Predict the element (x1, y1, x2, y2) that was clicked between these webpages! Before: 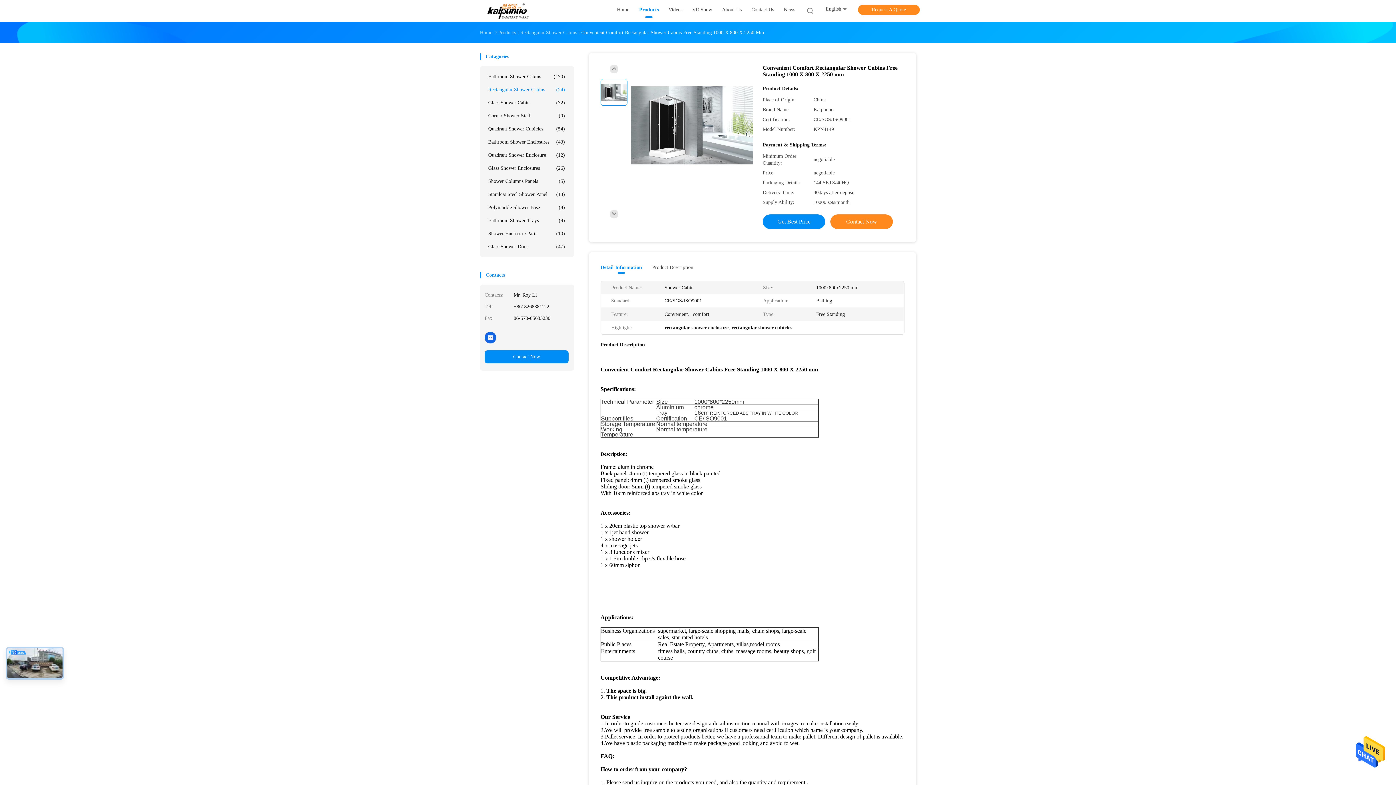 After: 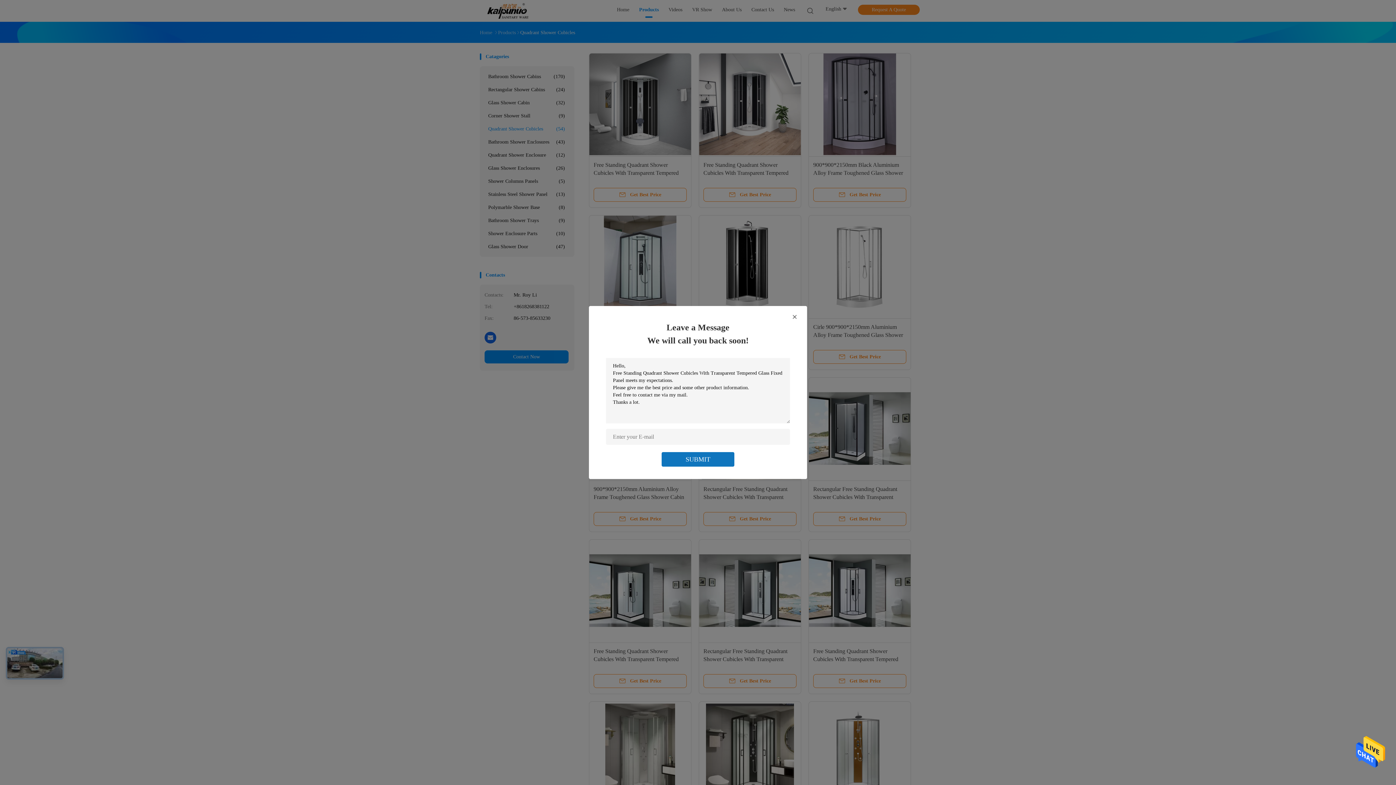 Action: label: Quadrant Shower Cubicles
(54) bbox: (484, 122, 568, 135)